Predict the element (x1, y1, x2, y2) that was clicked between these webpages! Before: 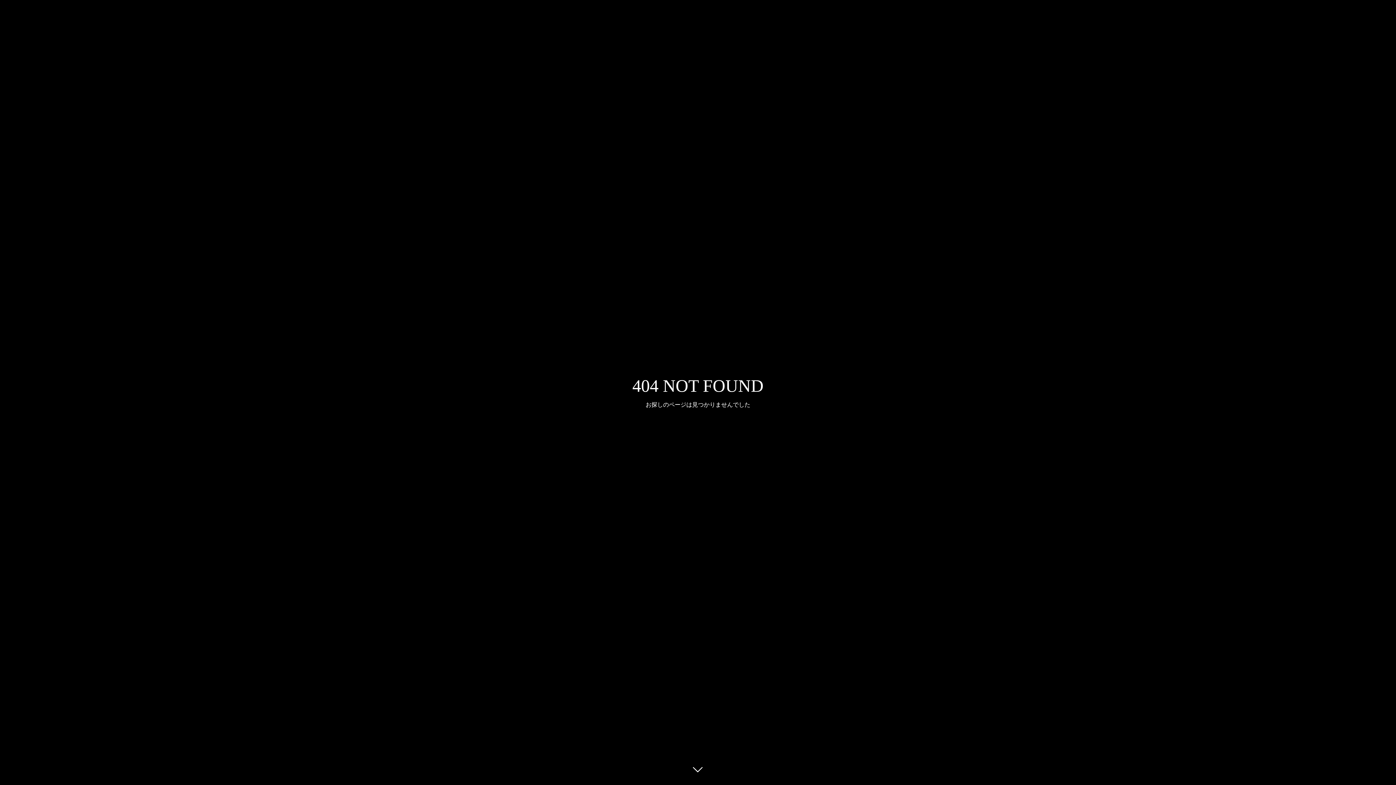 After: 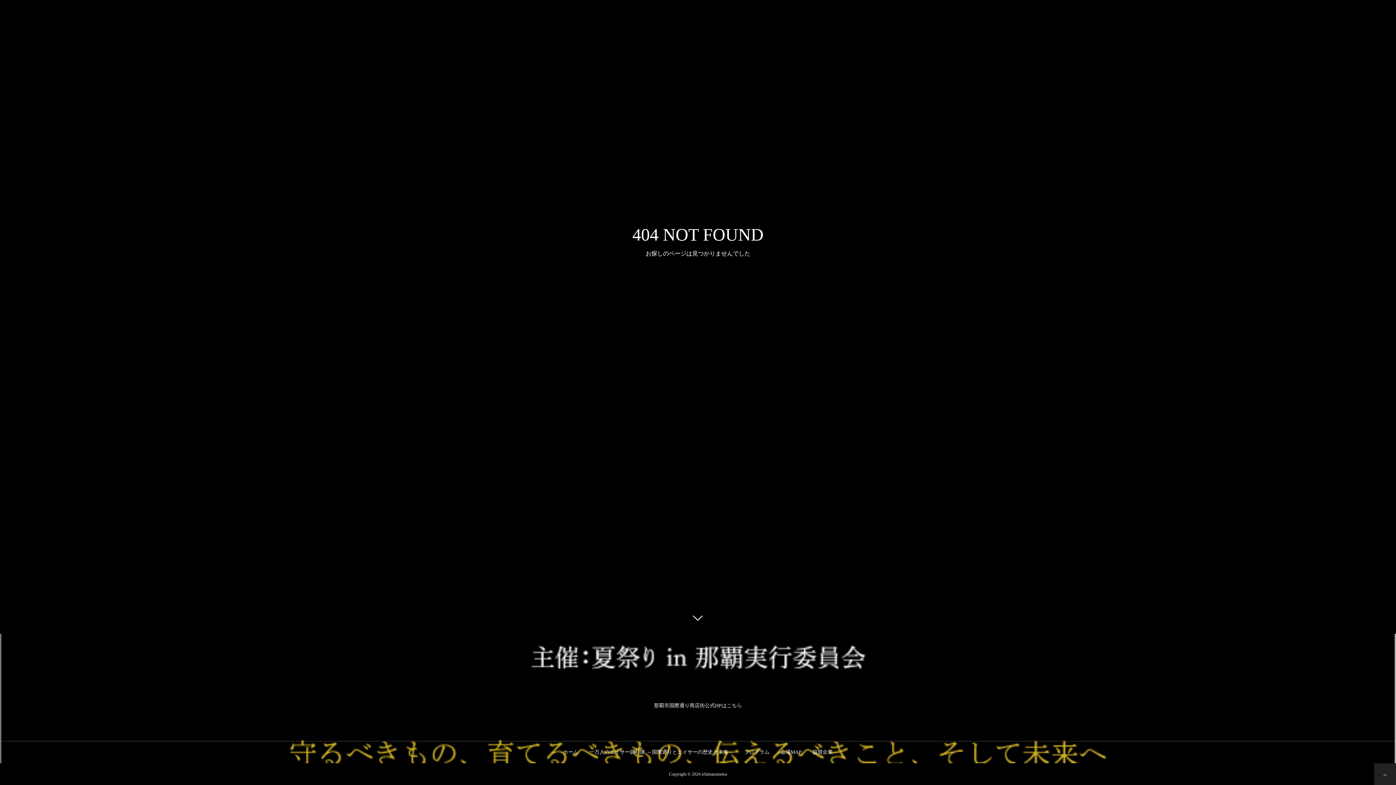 Action: bbox: (687, 760, 709, 781)